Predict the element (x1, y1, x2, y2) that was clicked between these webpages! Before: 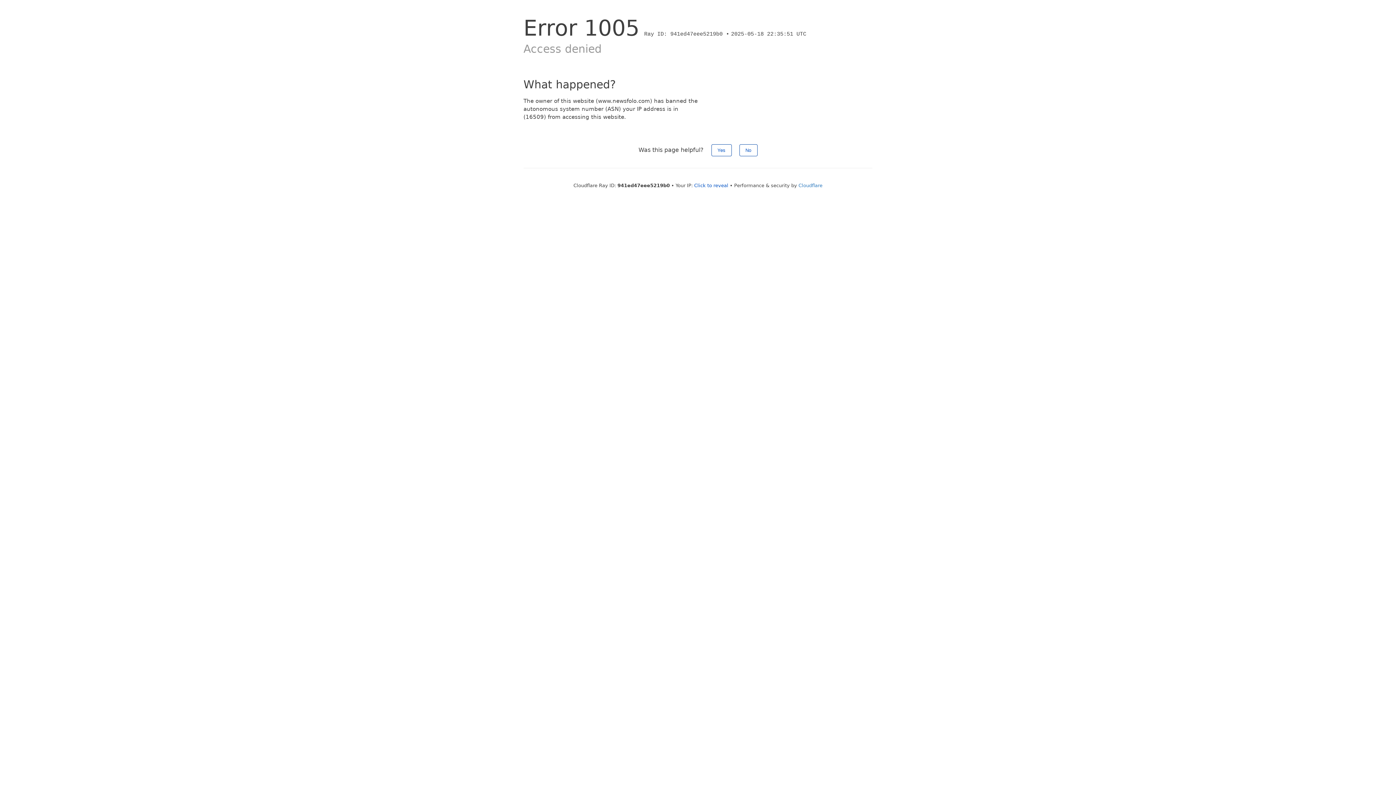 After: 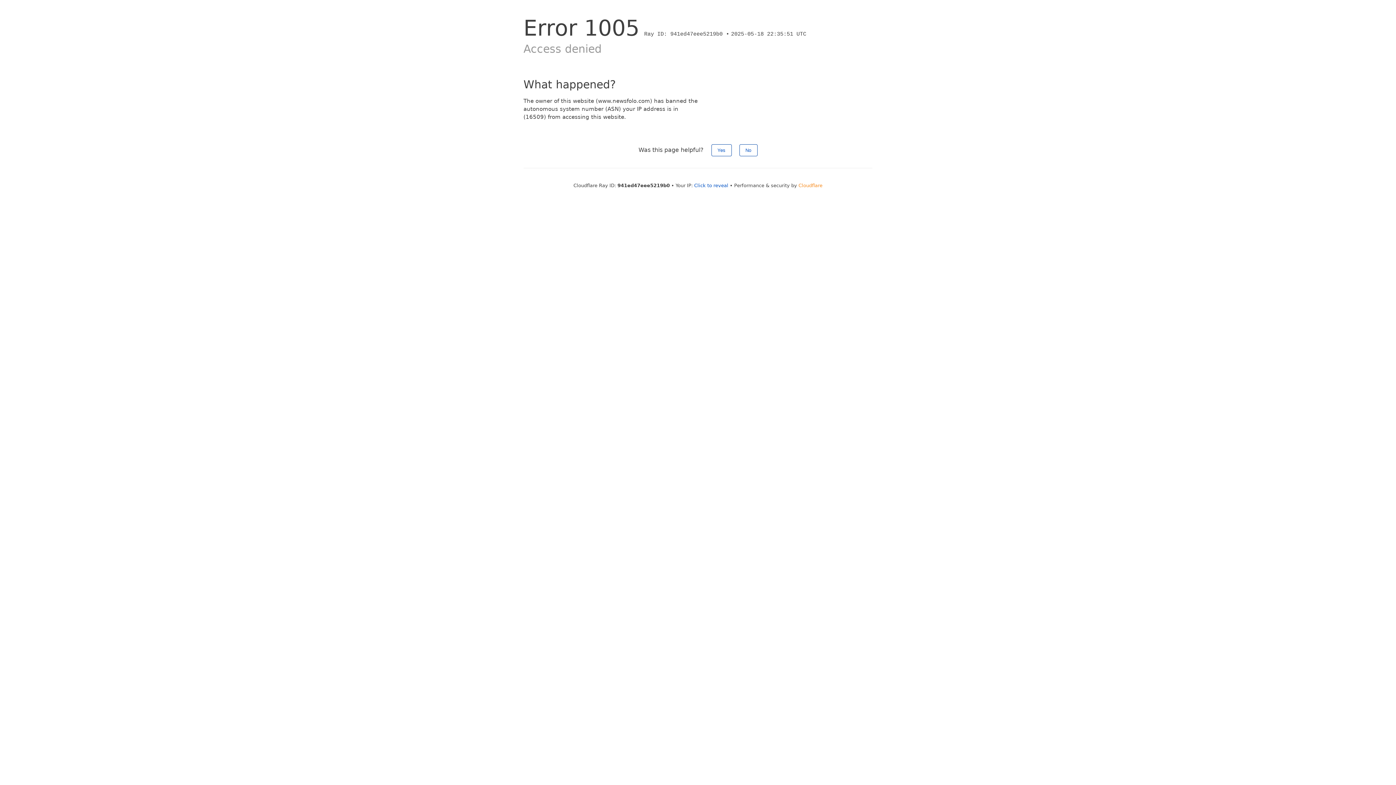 Action: label: Cloudflare bbox: (798, 182, 822, 188)